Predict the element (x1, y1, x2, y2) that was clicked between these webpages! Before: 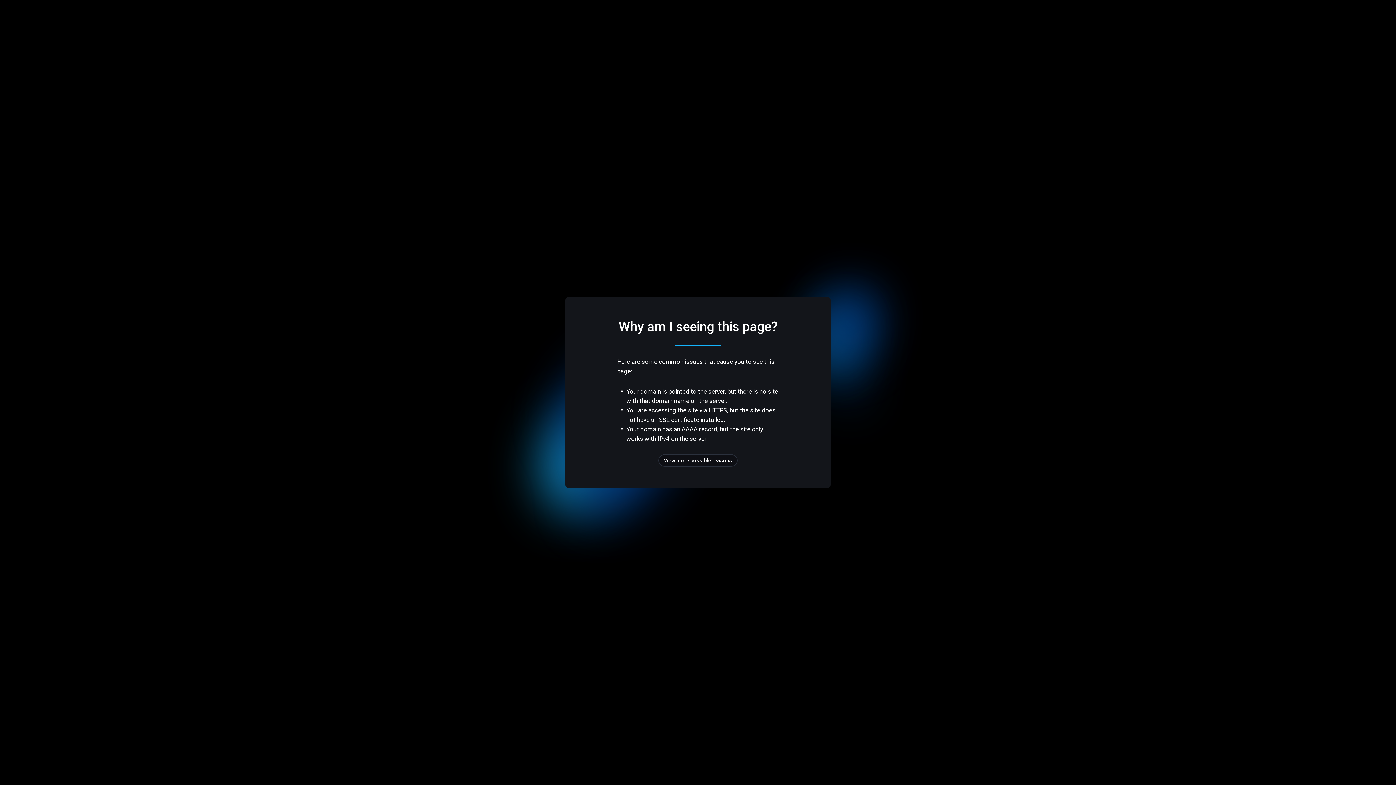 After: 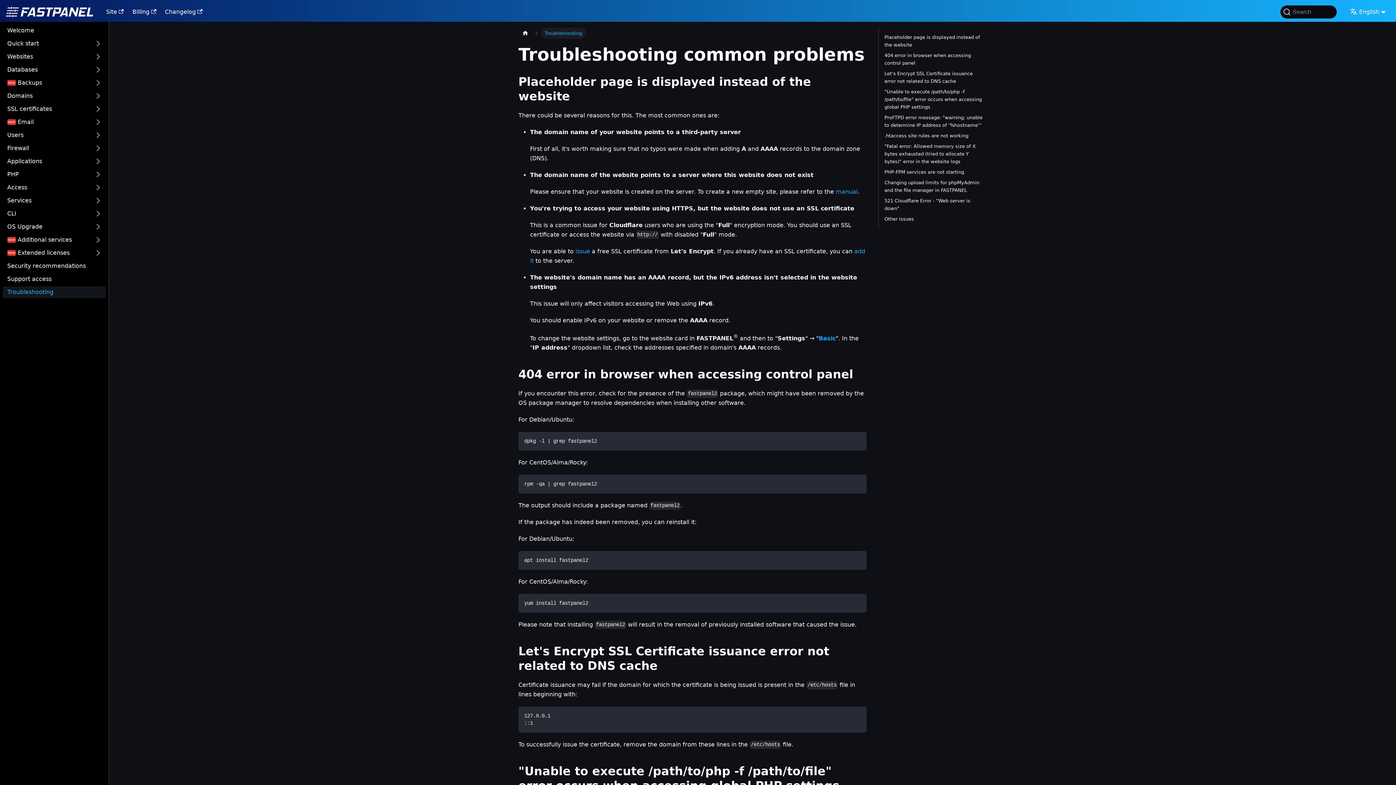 Action: label: View more possible reasons bbox: (658, 454, 737, 466)